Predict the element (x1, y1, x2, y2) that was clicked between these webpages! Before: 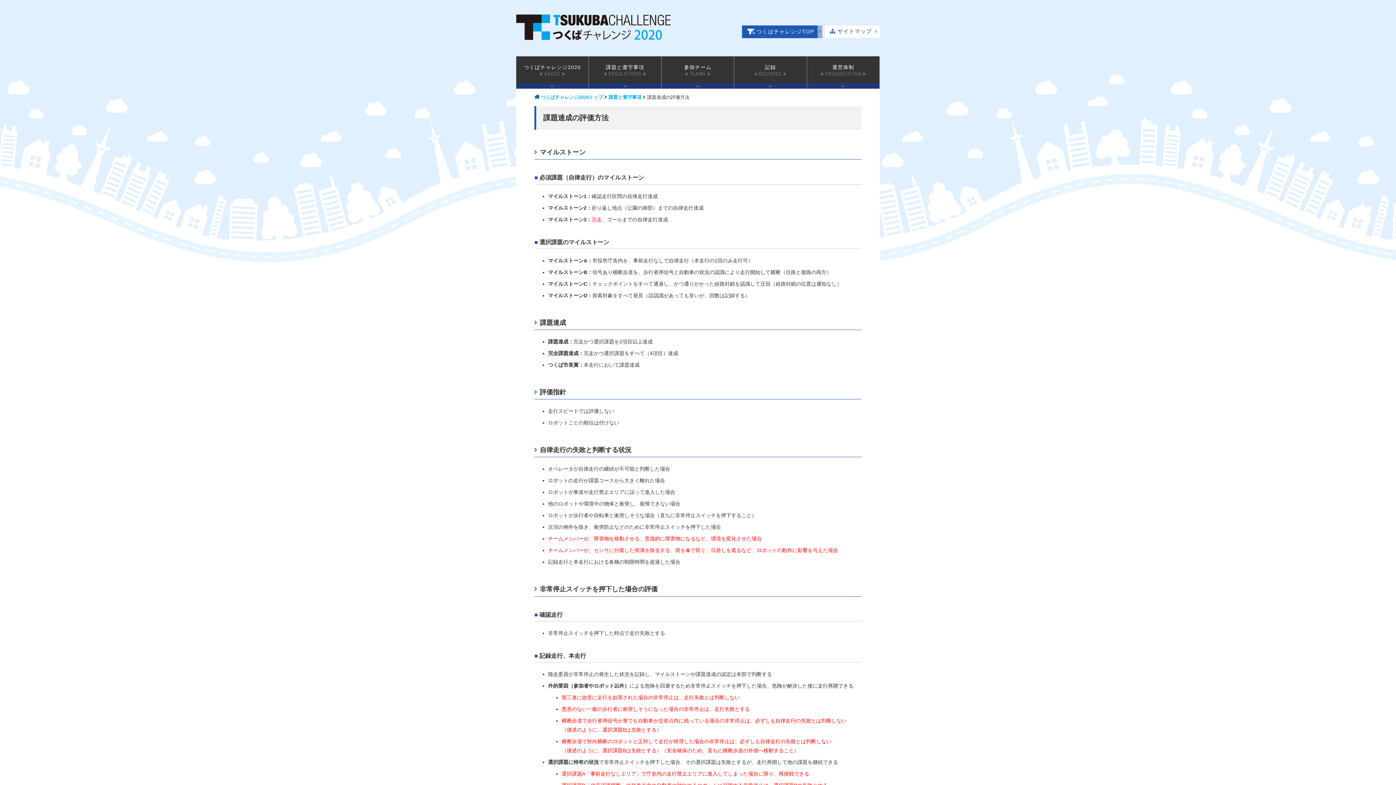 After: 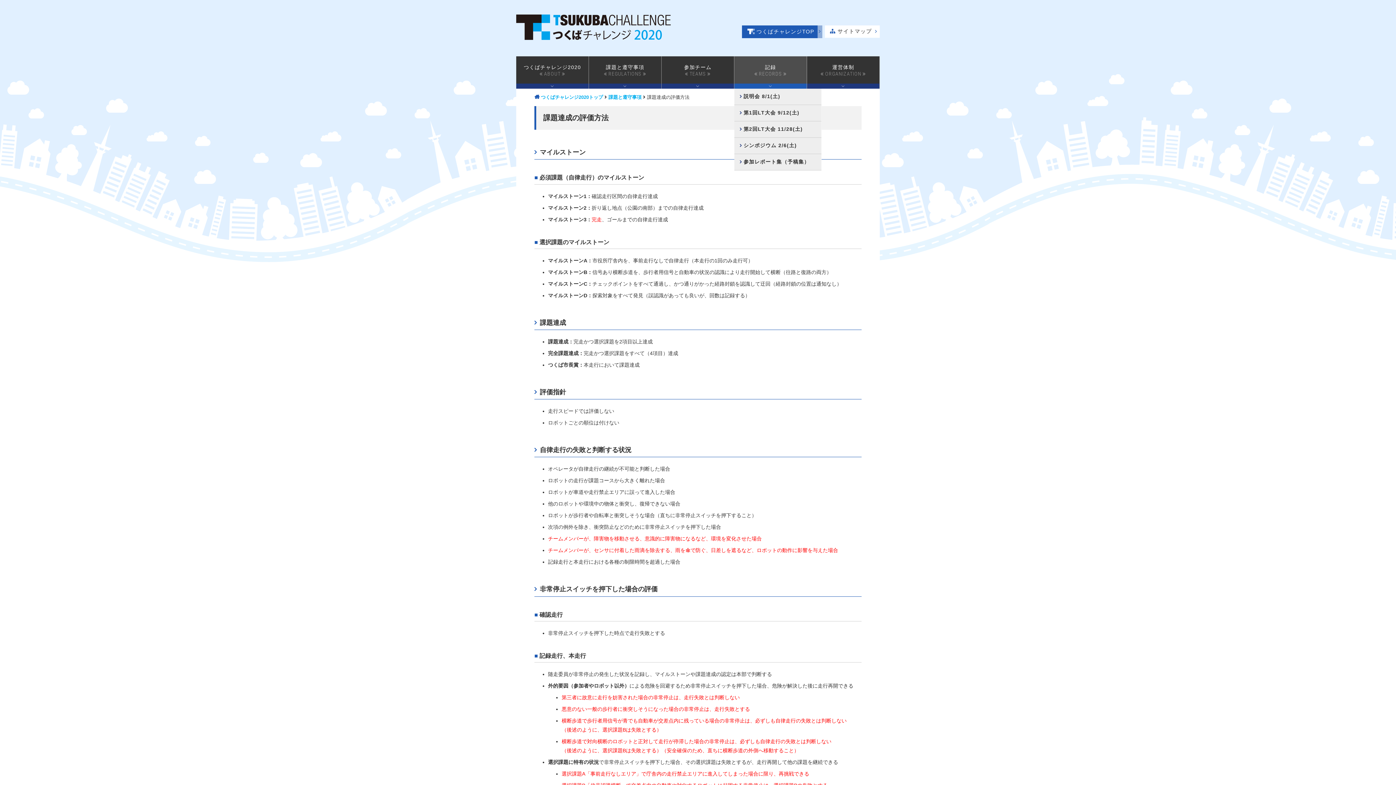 Action: bbox: (734, 56, 807, 88) label: 記録
RECORDS